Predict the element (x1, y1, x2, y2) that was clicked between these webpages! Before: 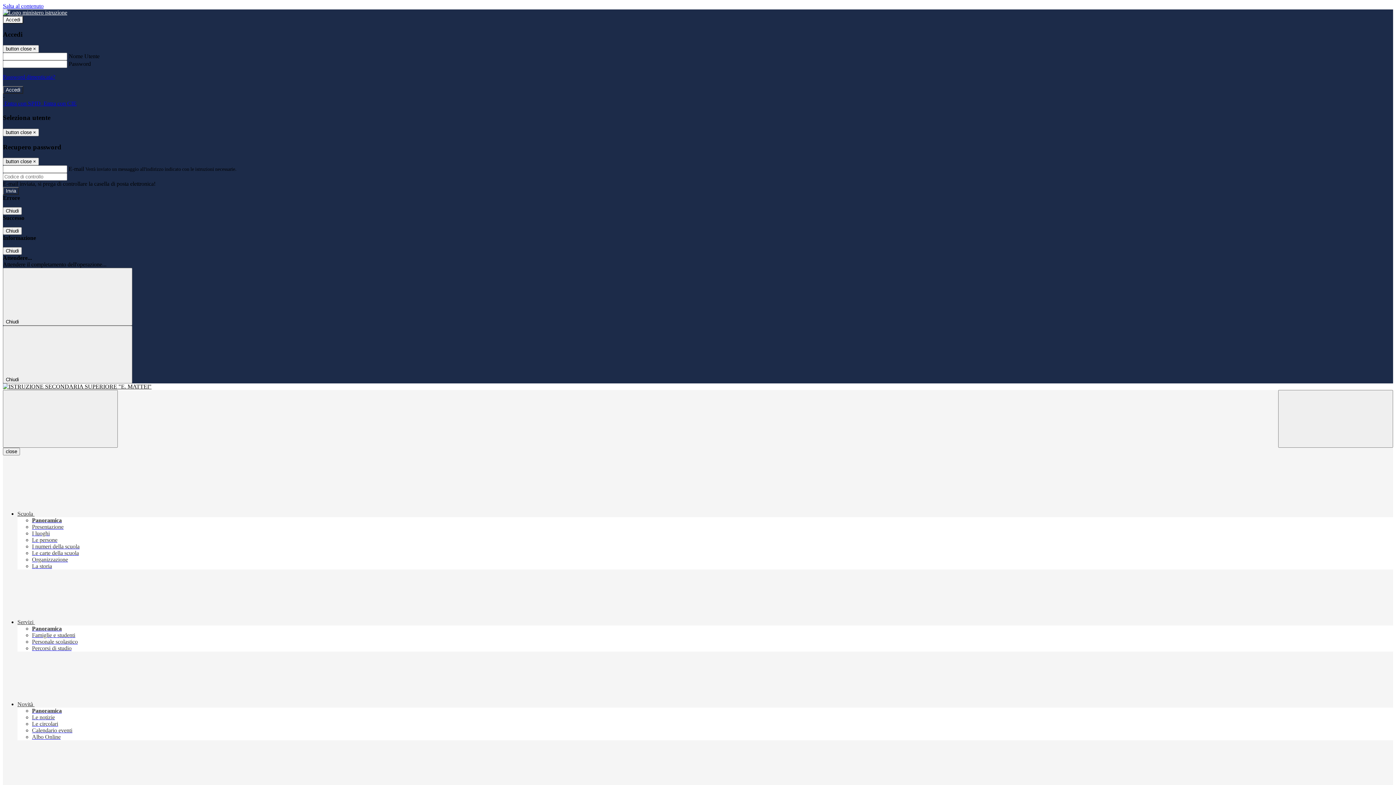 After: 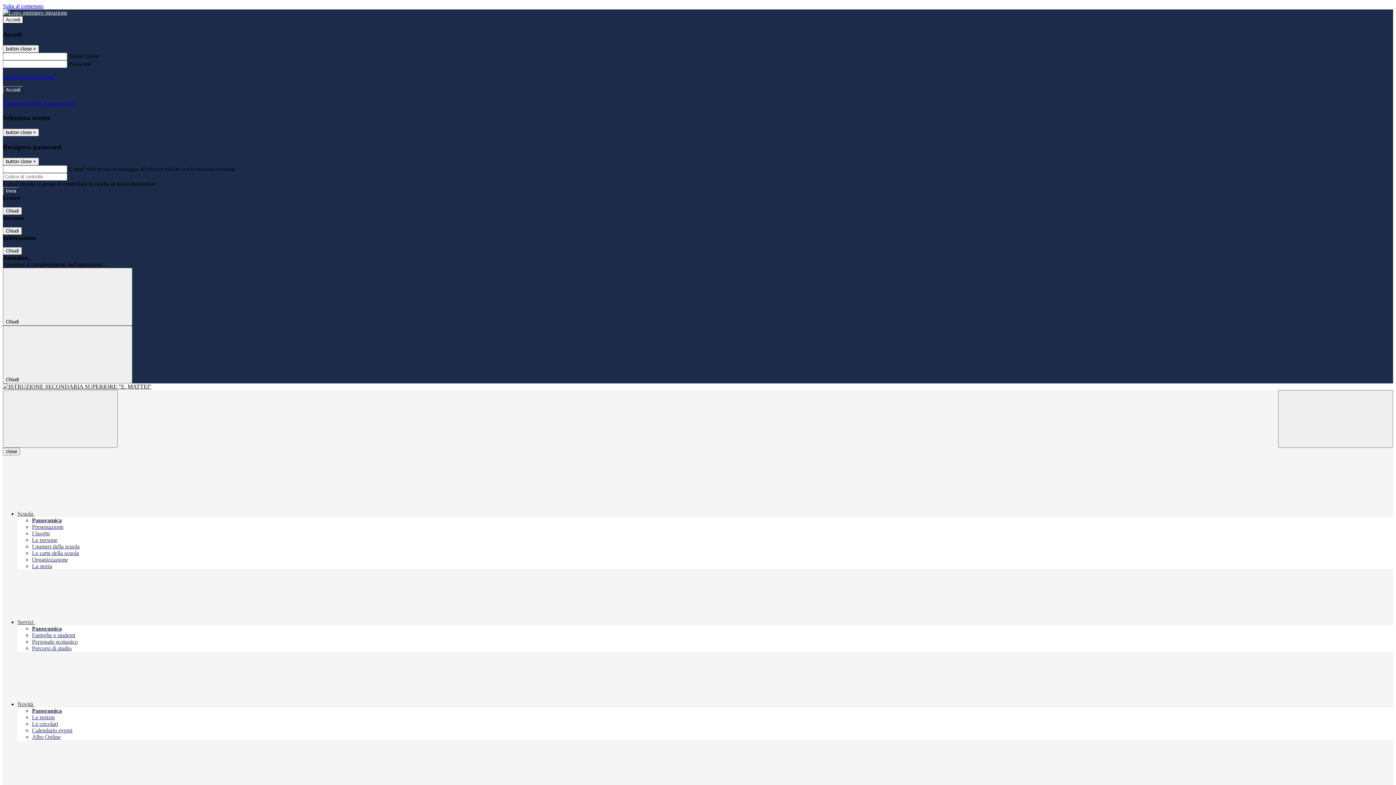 Action: bbox: (32, 556, 68, 563) label: Organizzazione